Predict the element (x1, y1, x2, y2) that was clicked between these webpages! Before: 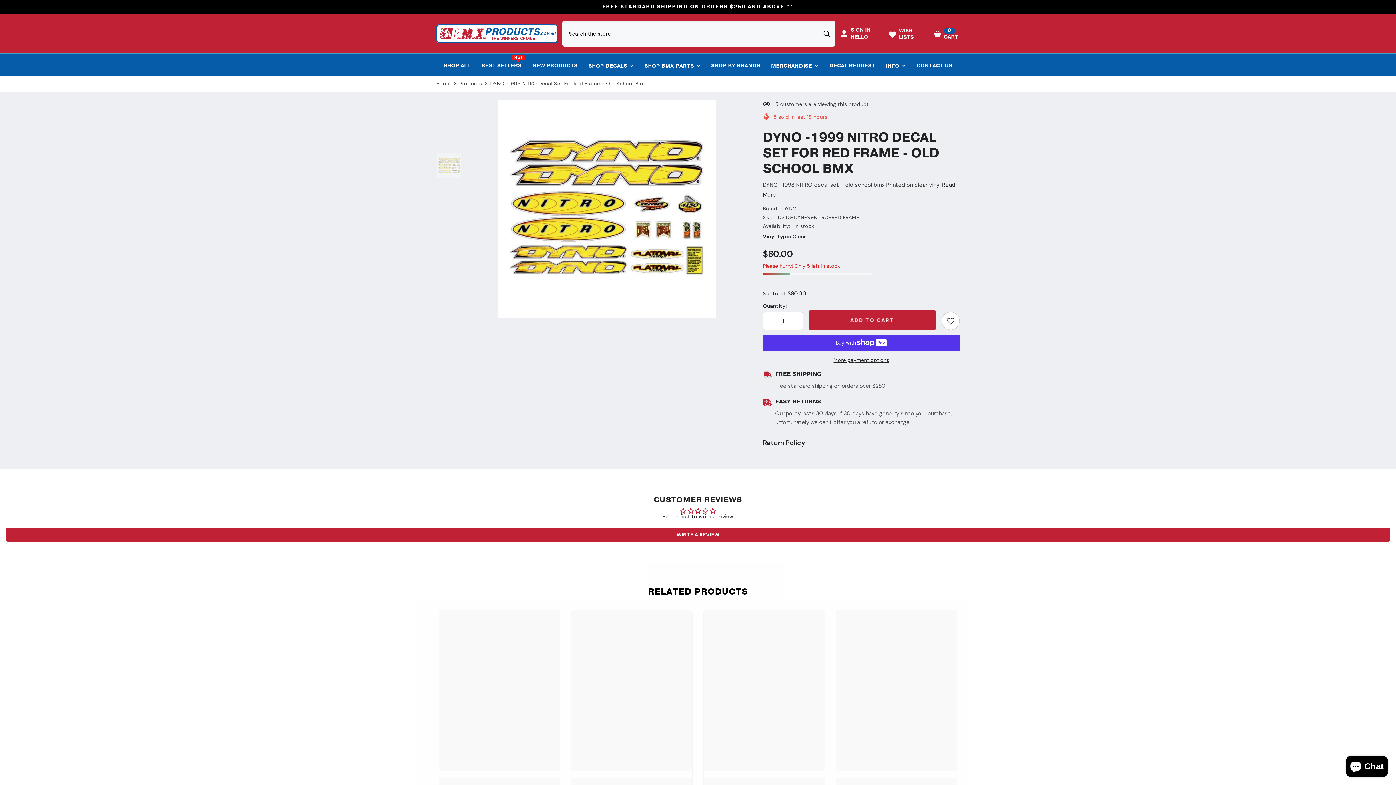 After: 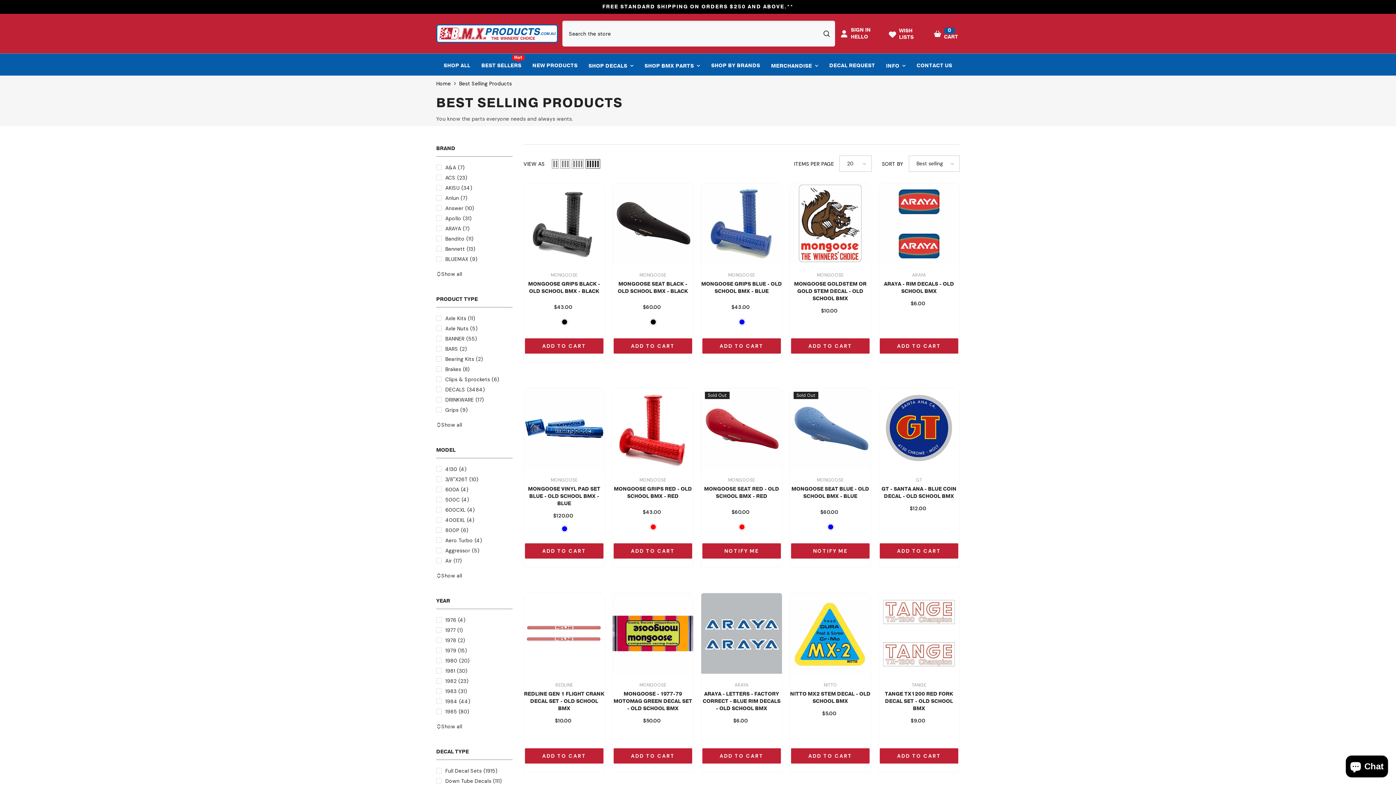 Action: bbox: (476, 61, 527, 75) label: BEST SELLERS
Hot